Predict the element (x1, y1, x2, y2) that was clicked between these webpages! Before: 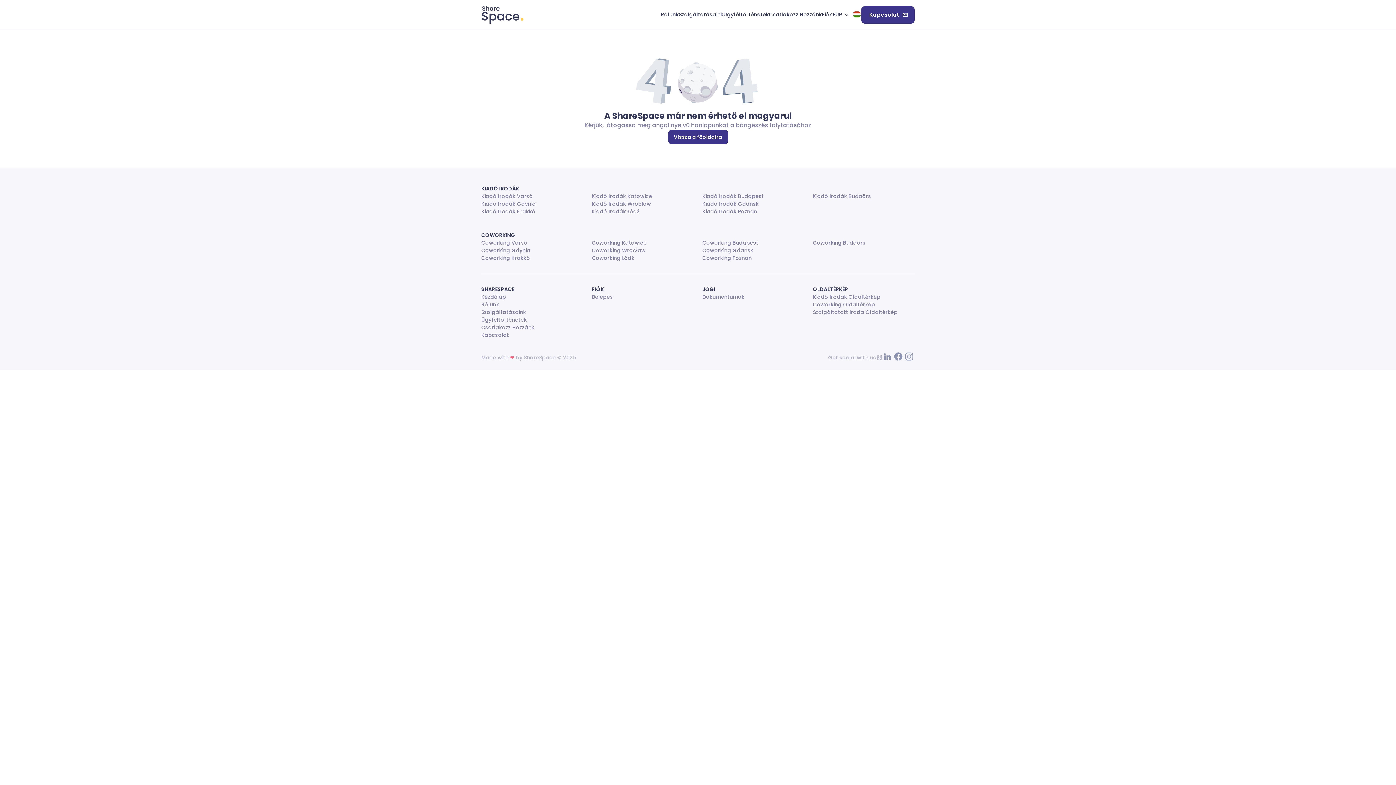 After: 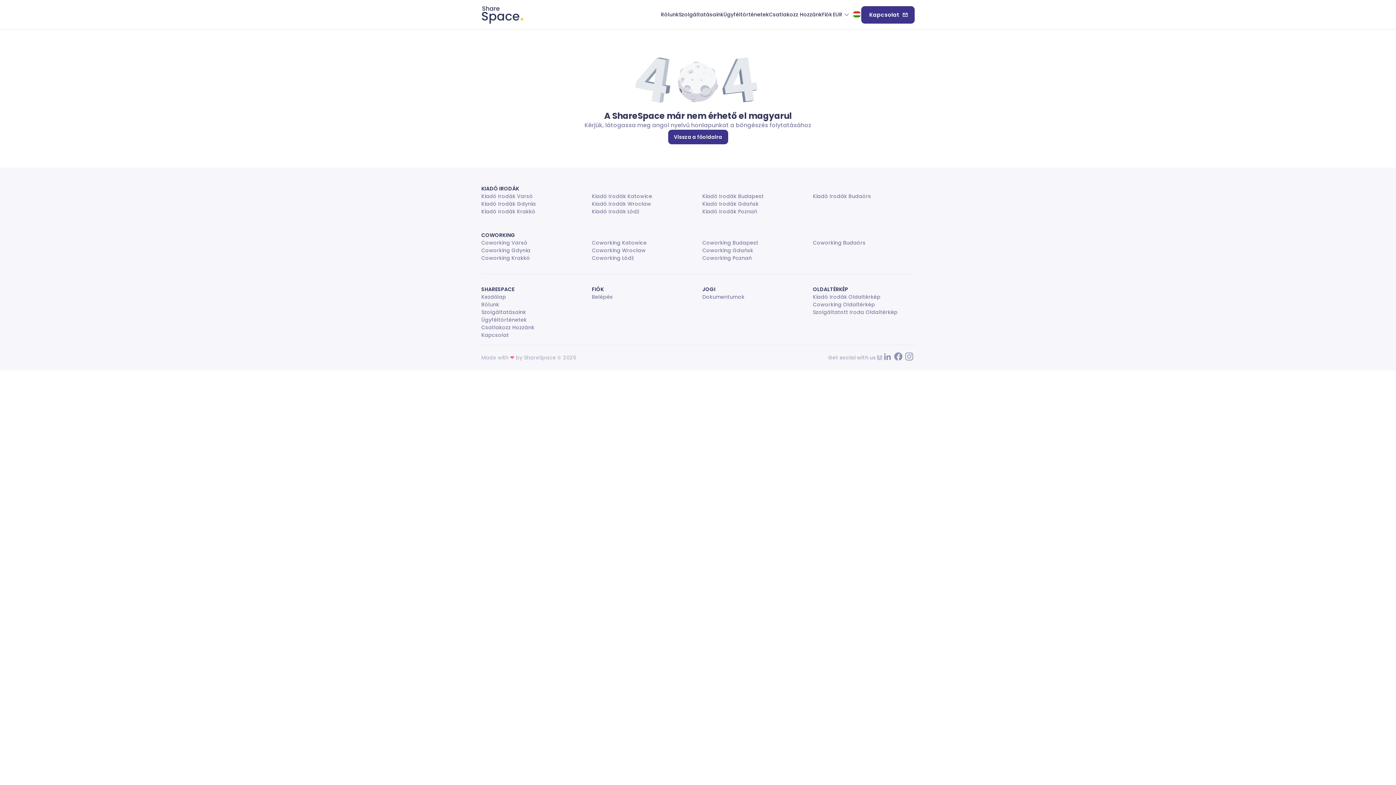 Action: bbox: (882, 351, 893, 364)